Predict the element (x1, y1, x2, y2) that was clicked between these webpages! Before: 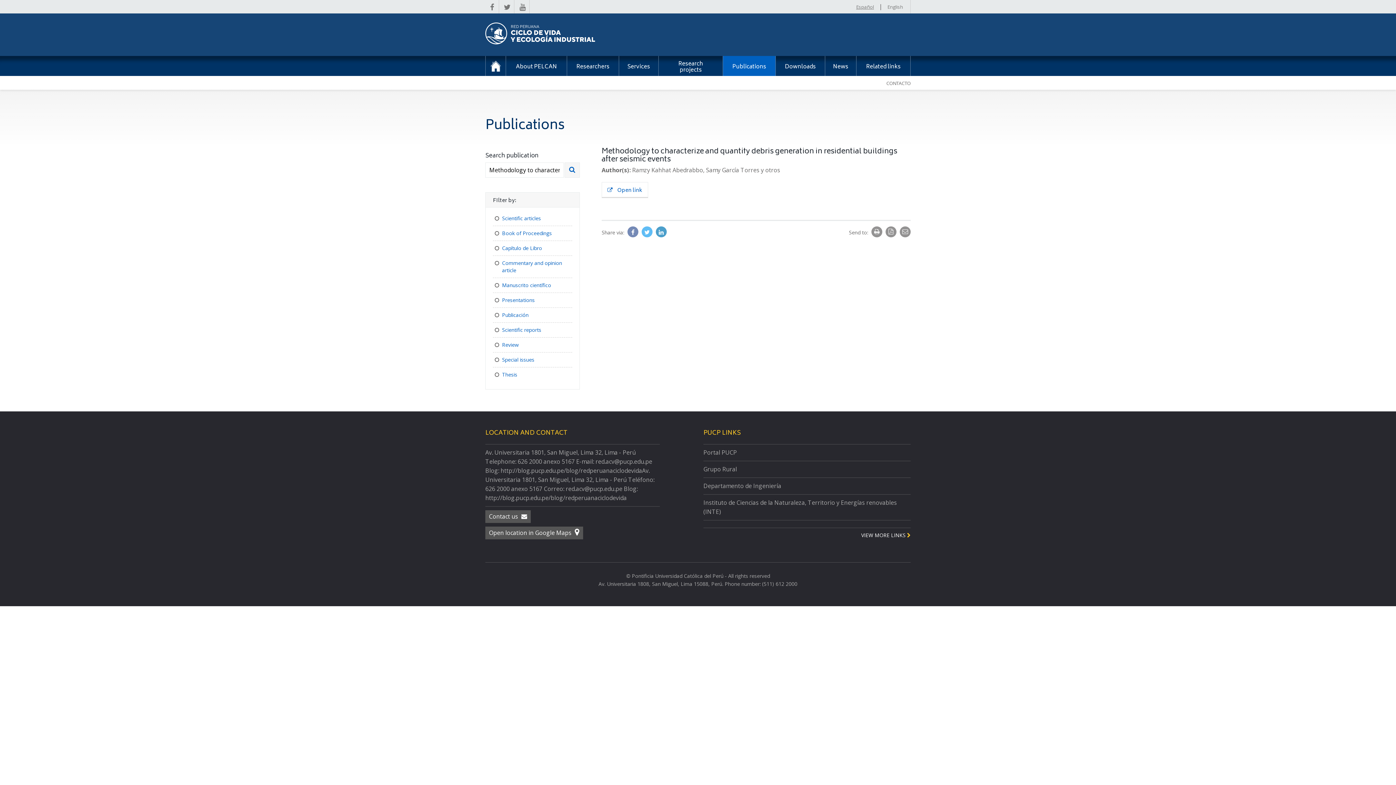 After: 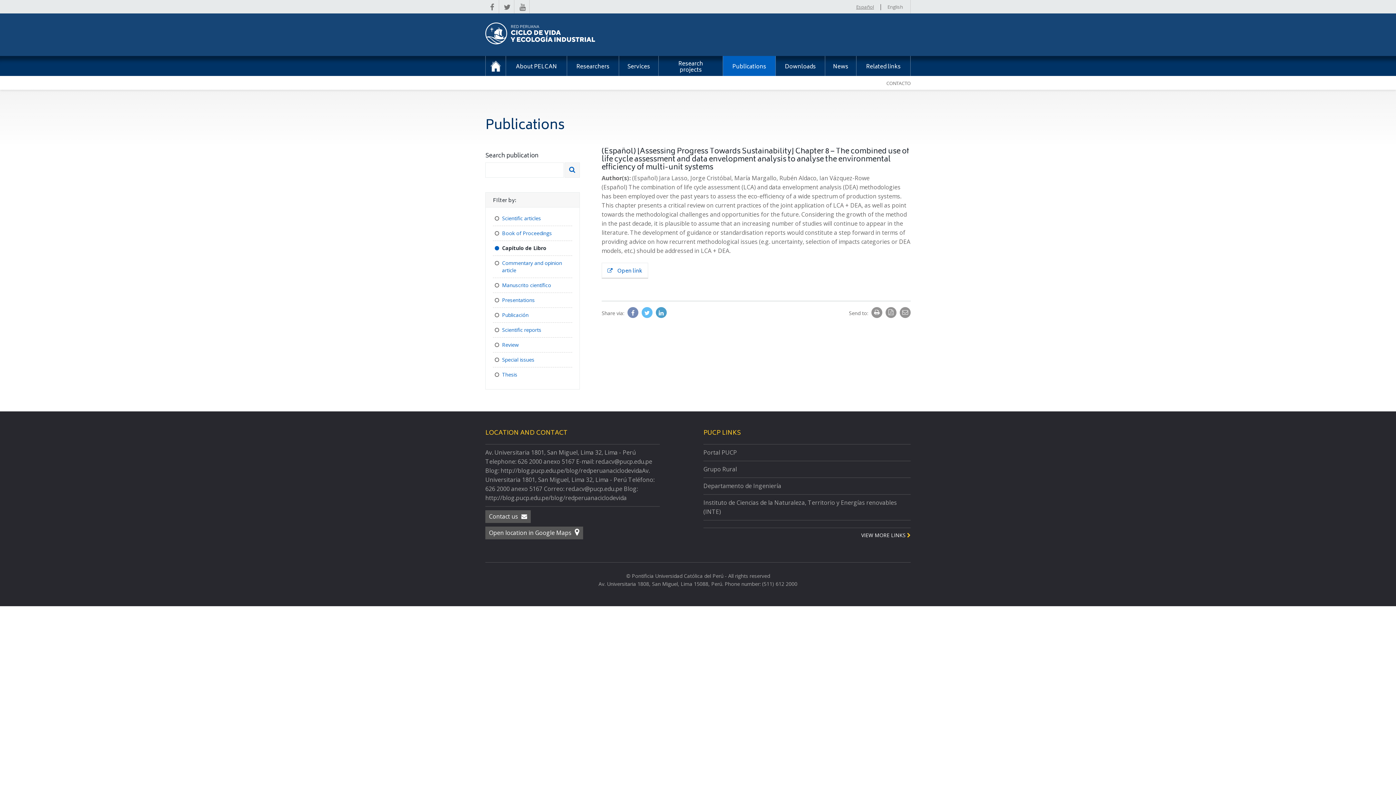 Action: bbox: (502, 244, 542, 251) label: Capítulo de Libro